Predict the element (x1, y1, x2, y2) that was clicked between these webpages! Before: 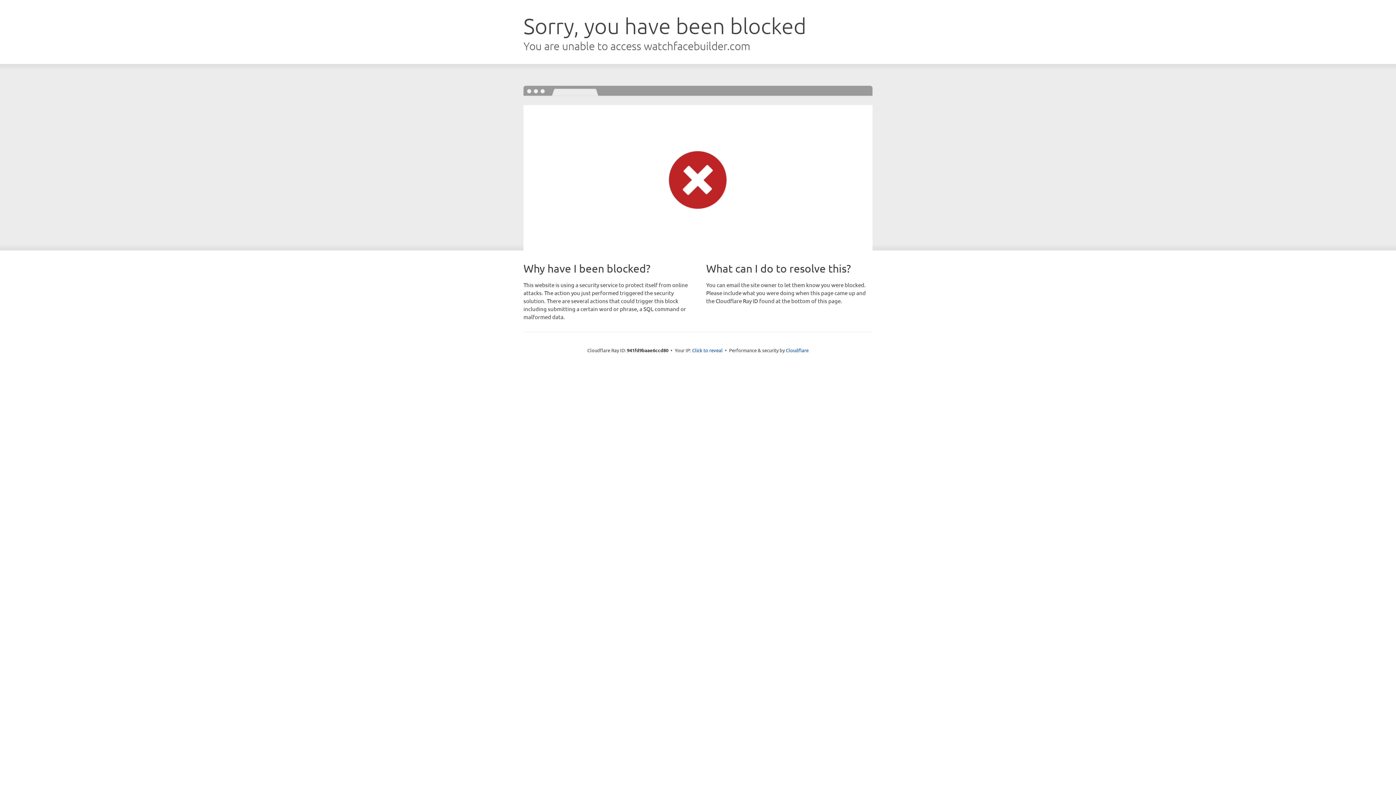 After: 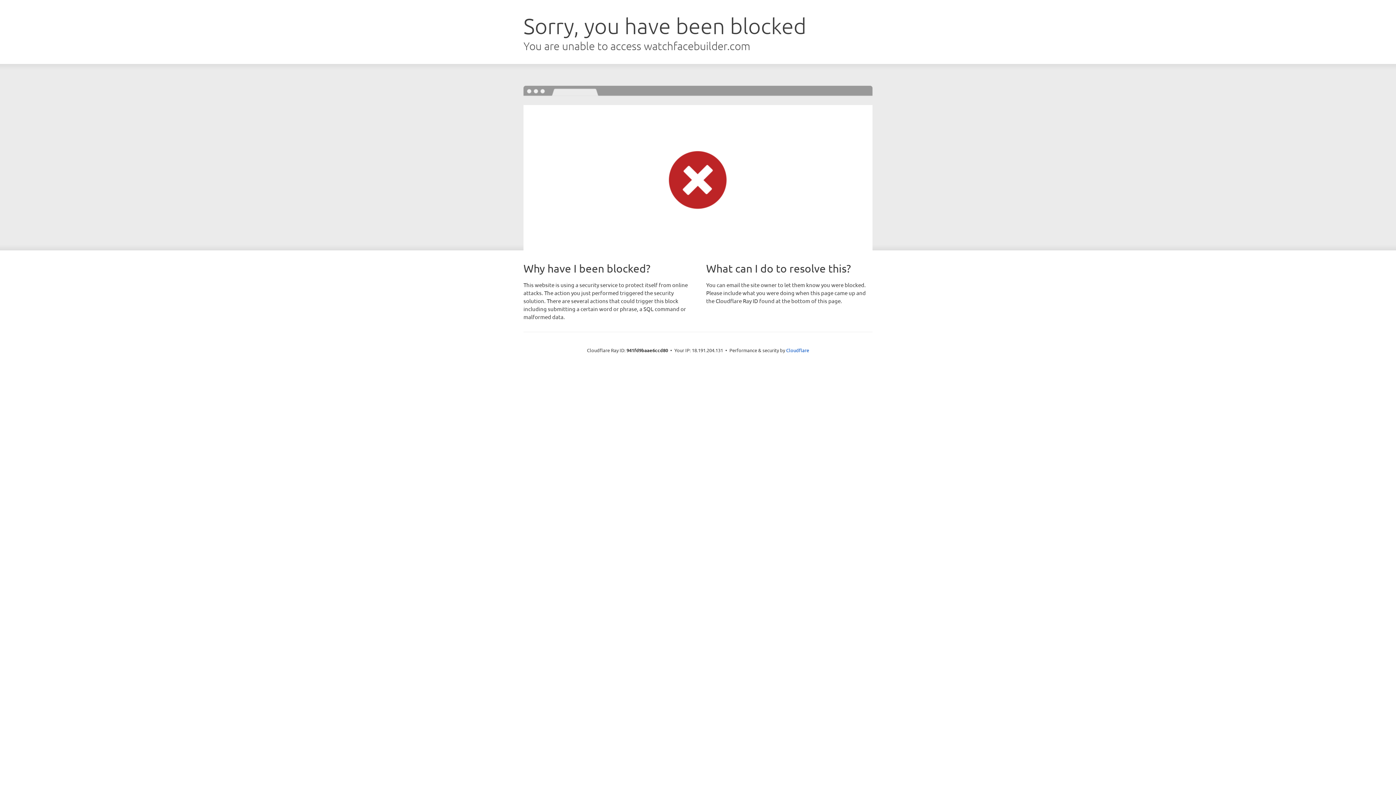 Action: bbox: (692, 346, 722, 353) label: Click to reveal